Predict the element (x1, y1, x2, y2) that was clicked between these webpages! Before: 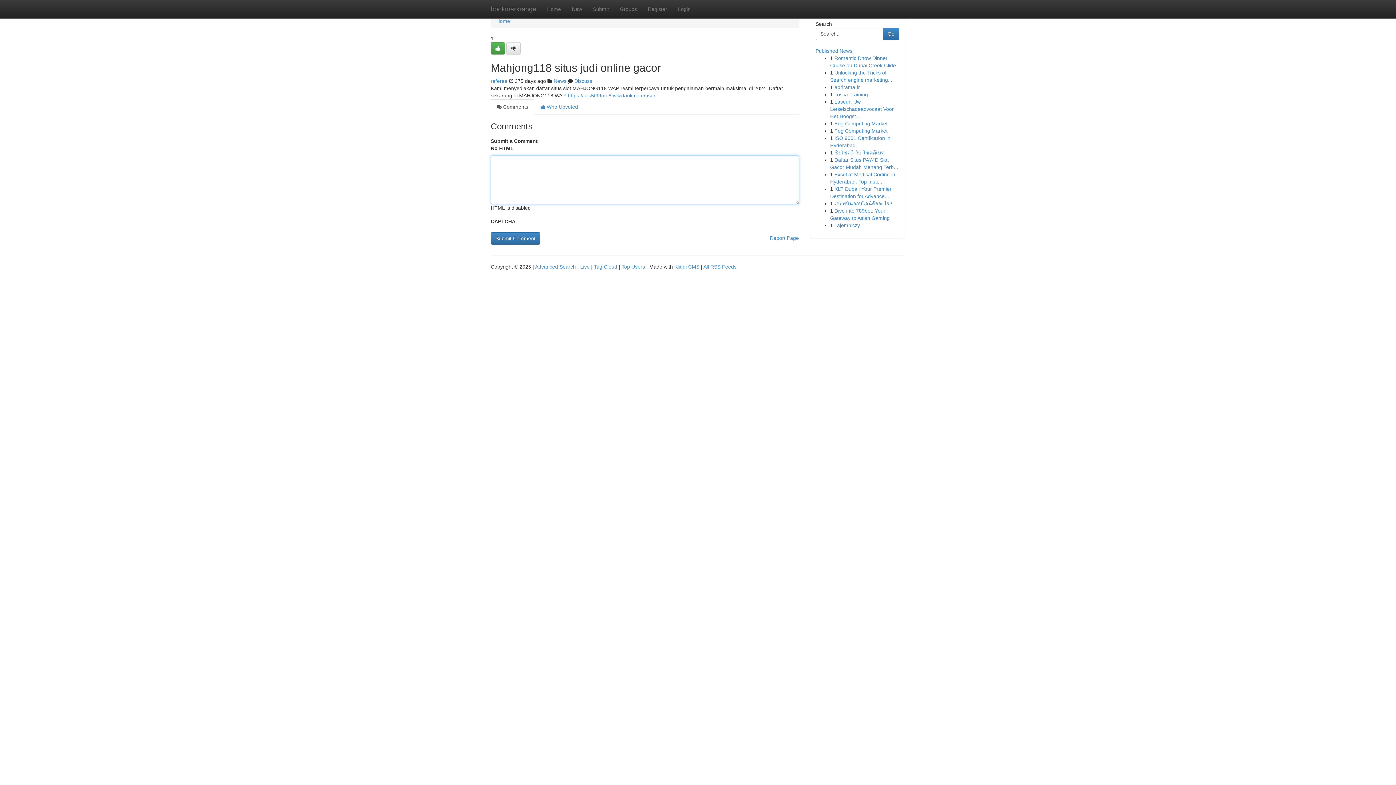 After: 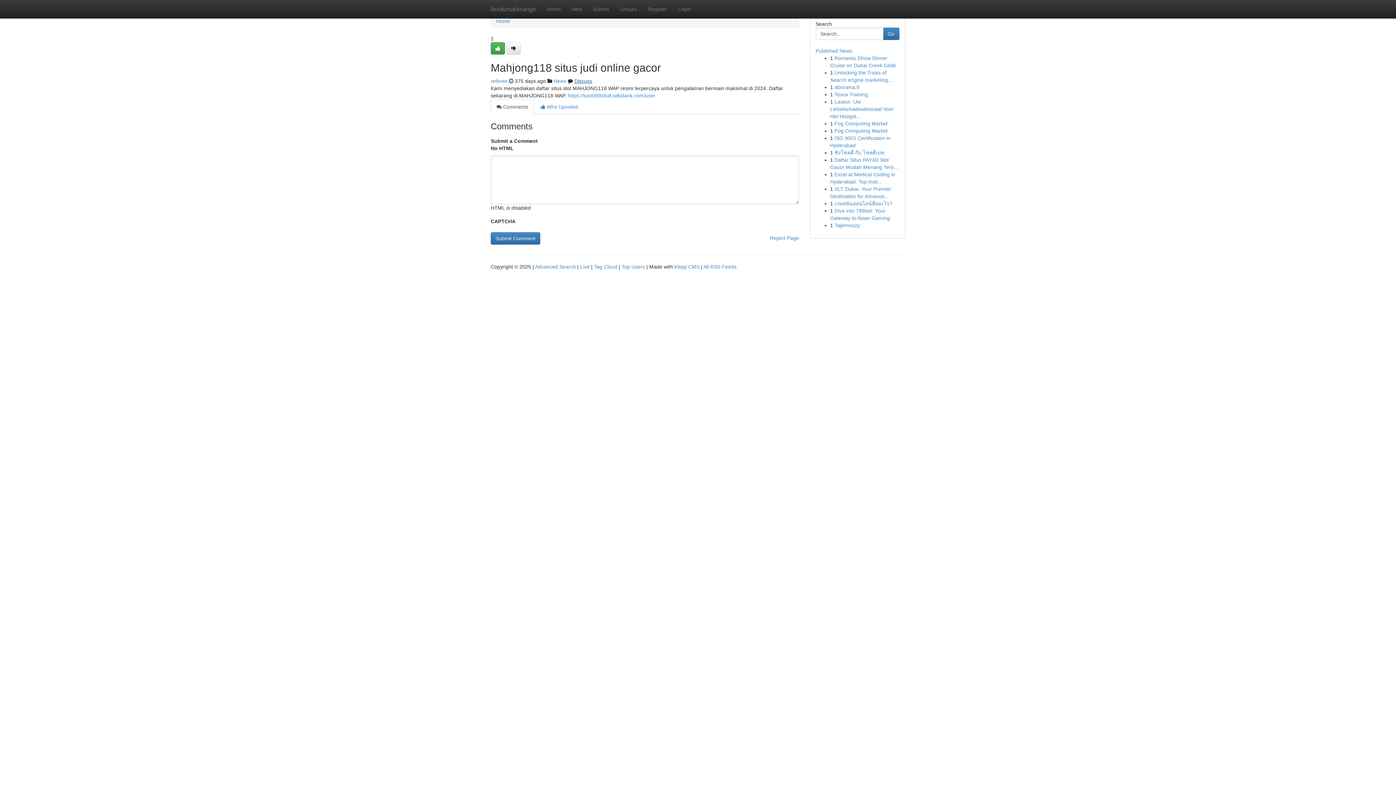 Action: label: Discuss bbox: (574, 78, 592, 84)